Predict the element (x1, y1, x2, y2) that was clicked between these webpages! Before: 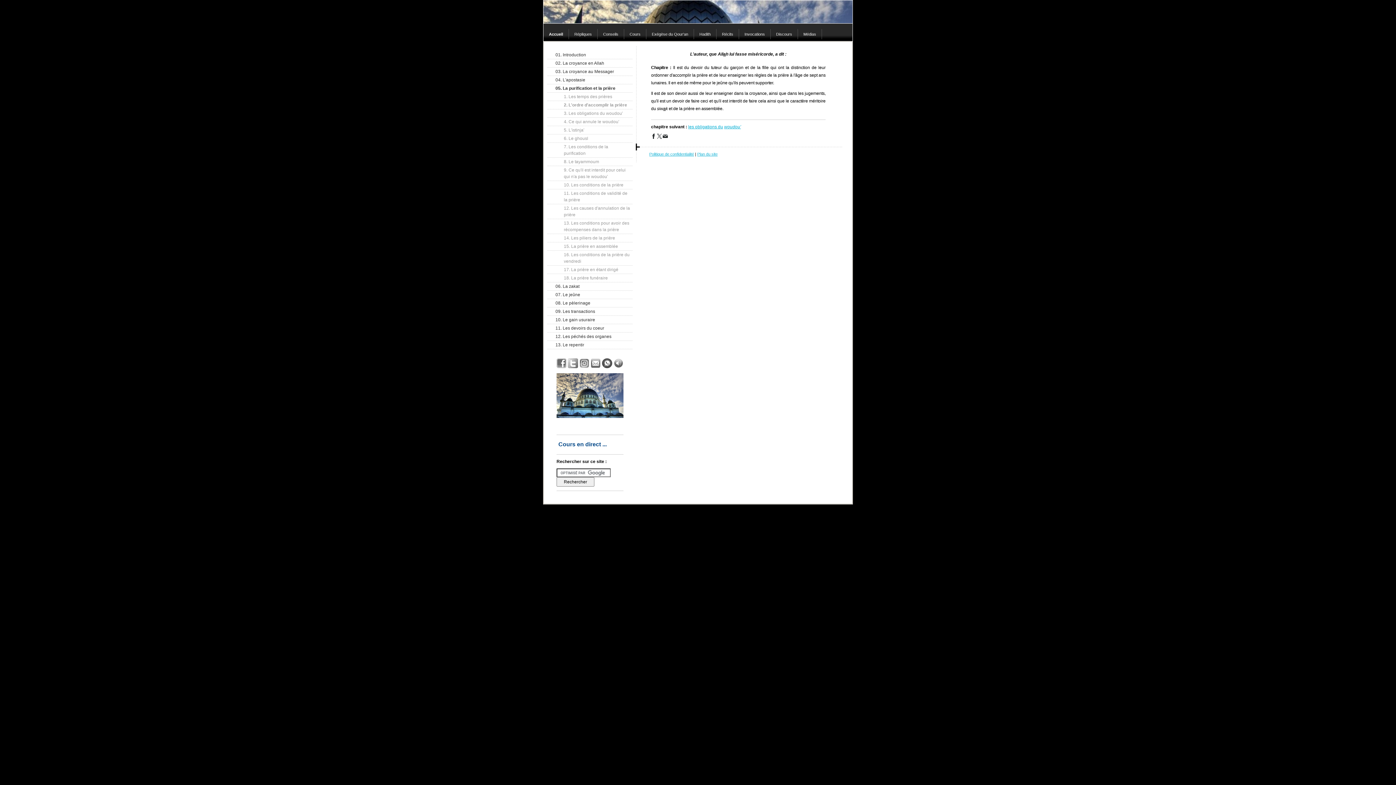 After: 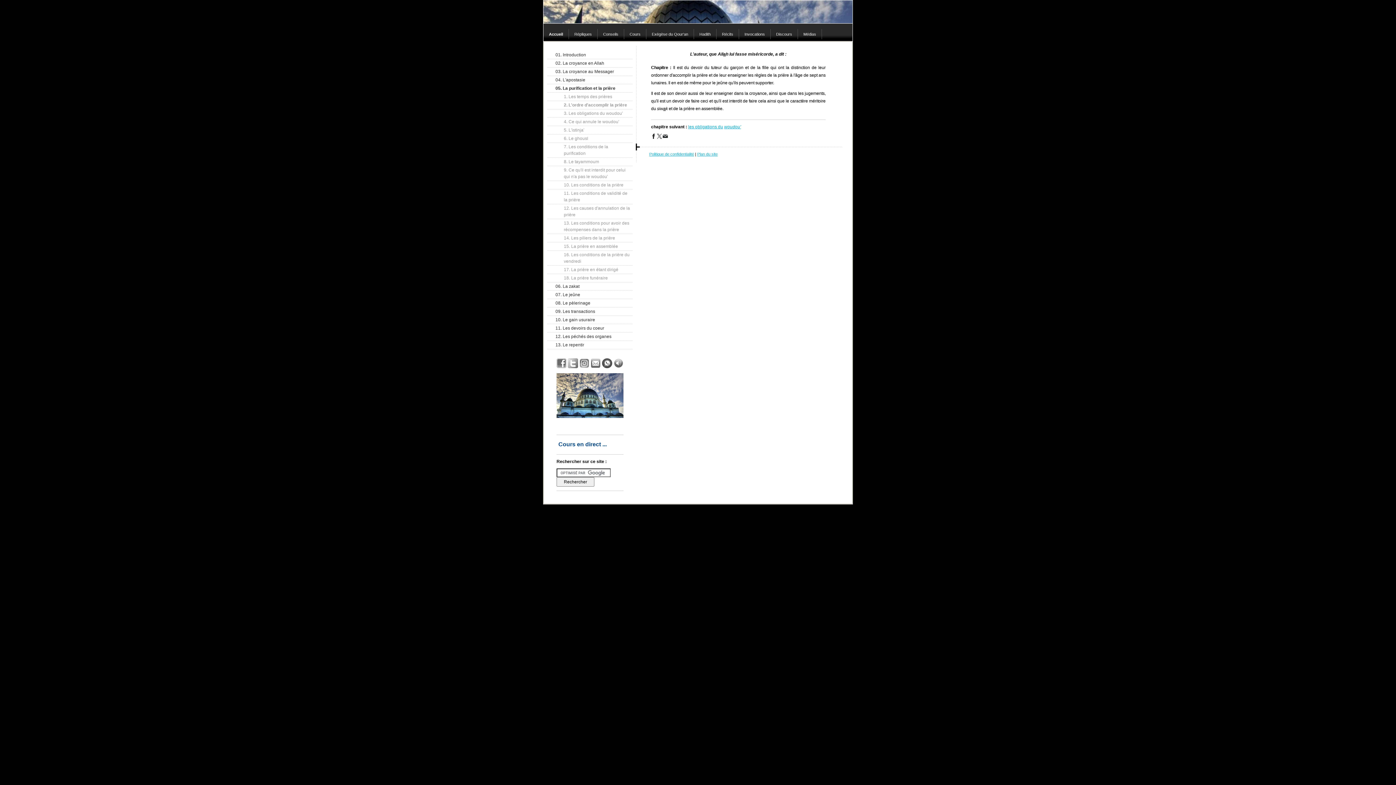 Action: bbox: (579, 358, 589, 368)